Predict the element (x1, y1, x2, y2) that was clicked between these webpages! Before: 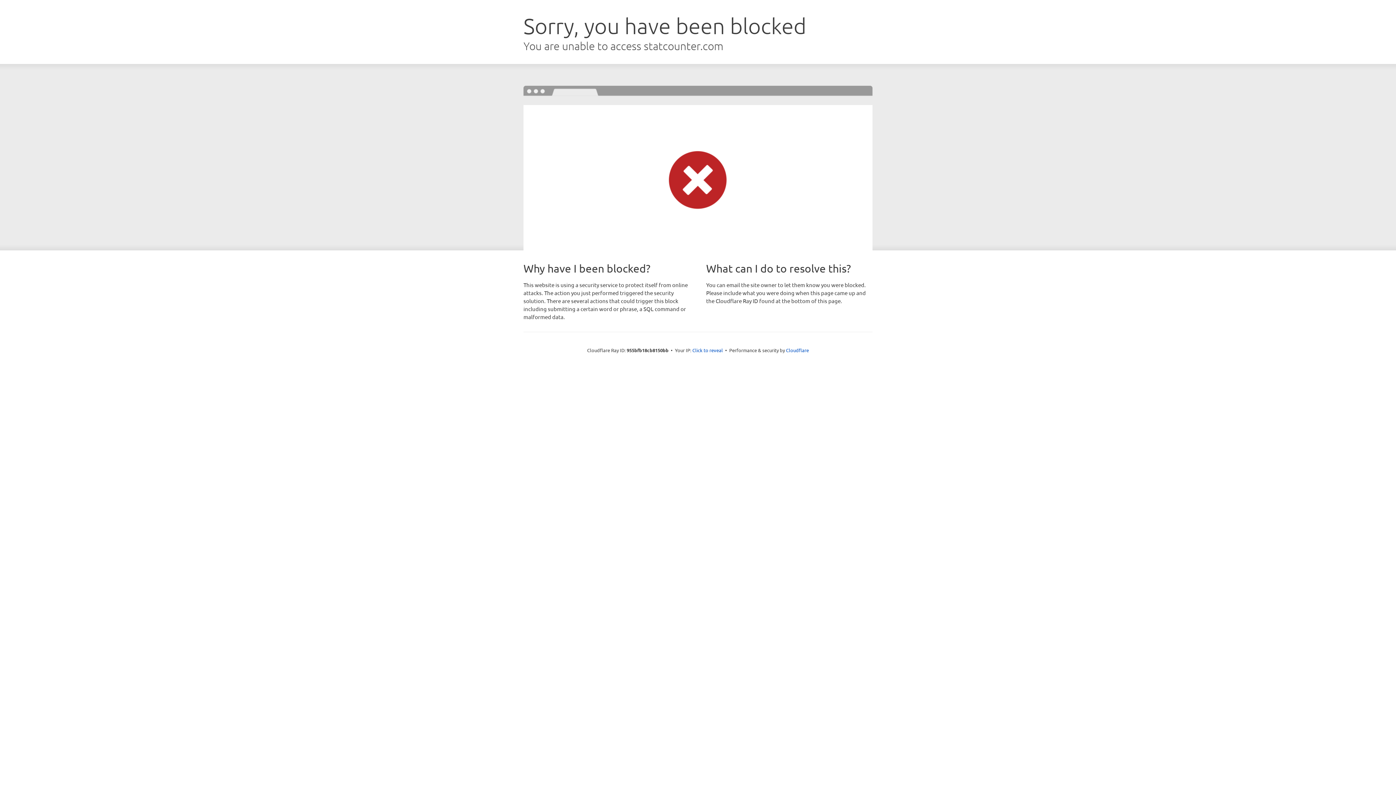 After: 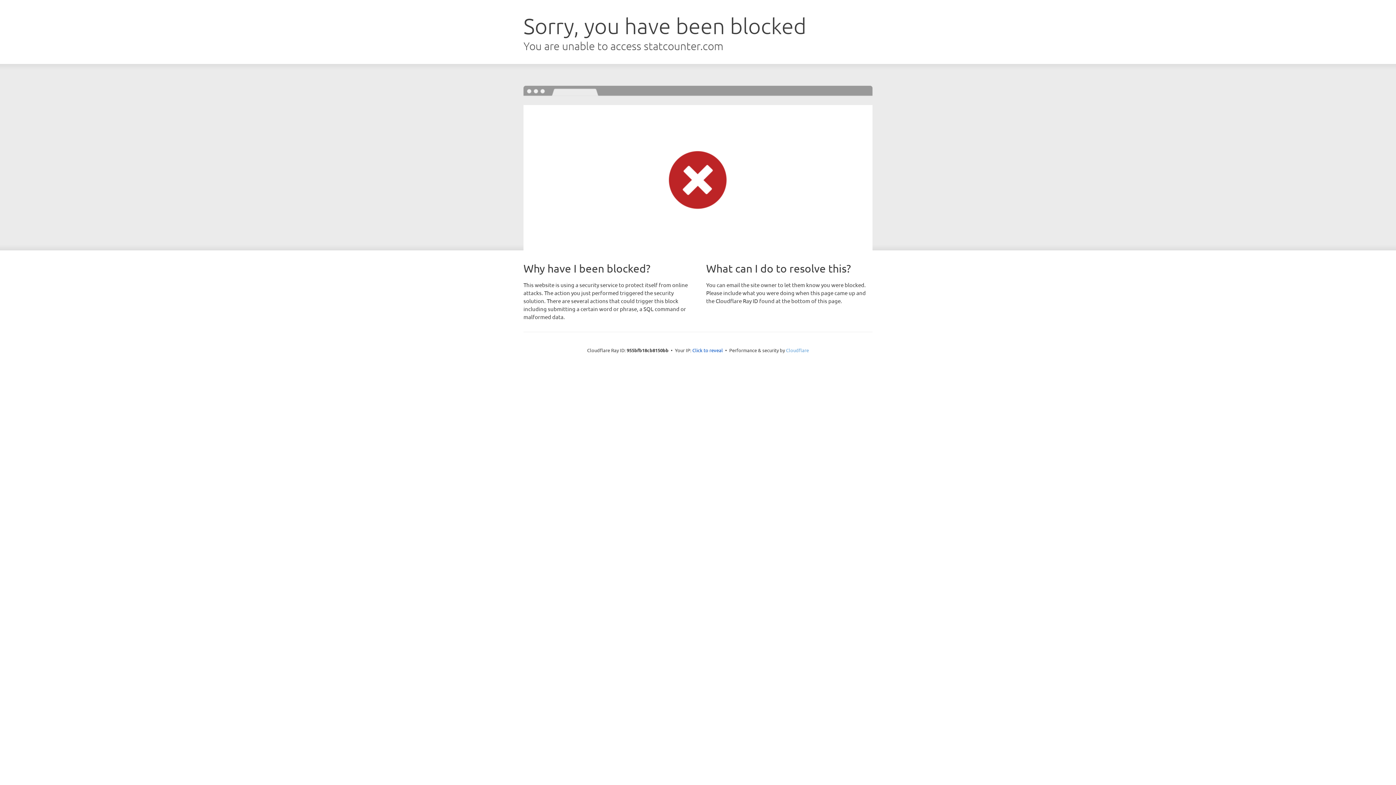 Action: bbox: (786, 347, 809, 353) label: Cloudflare